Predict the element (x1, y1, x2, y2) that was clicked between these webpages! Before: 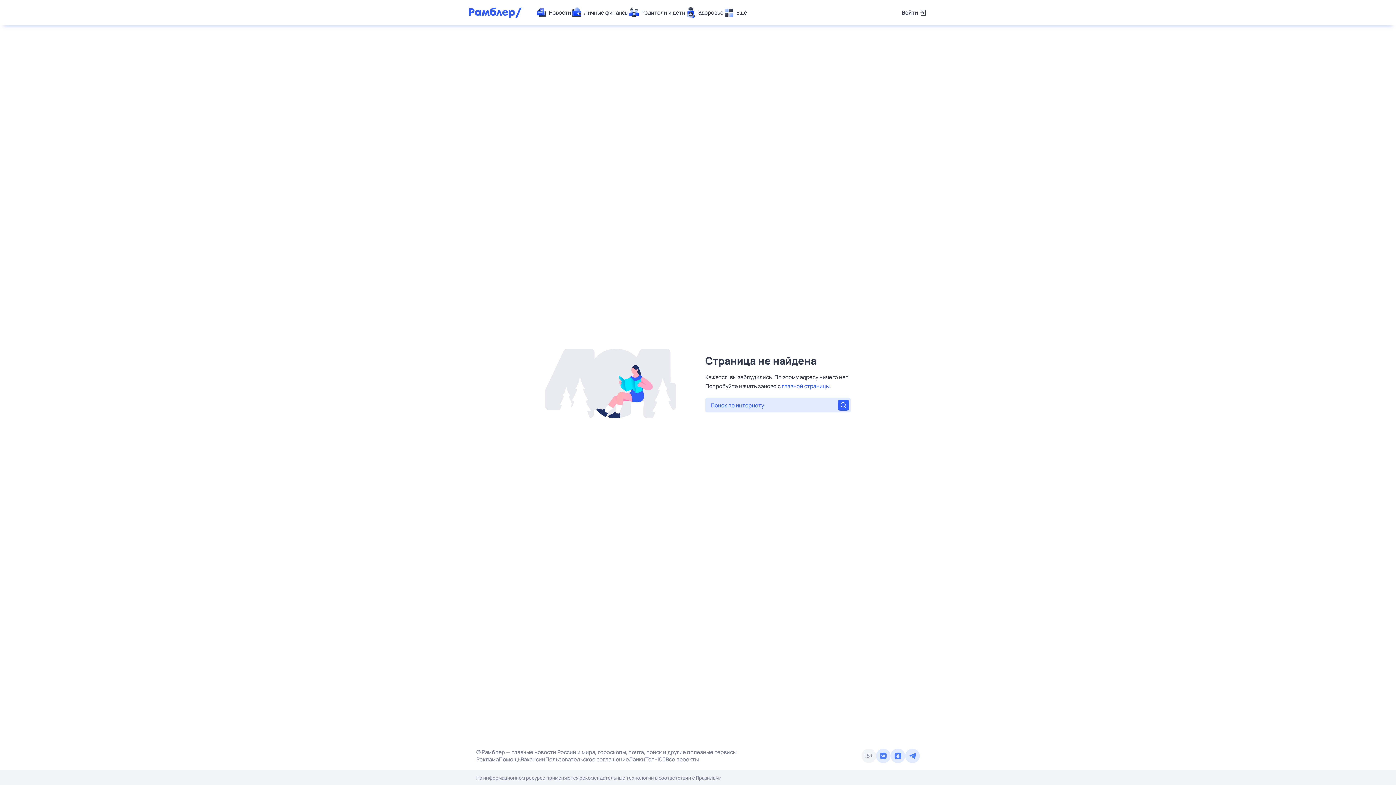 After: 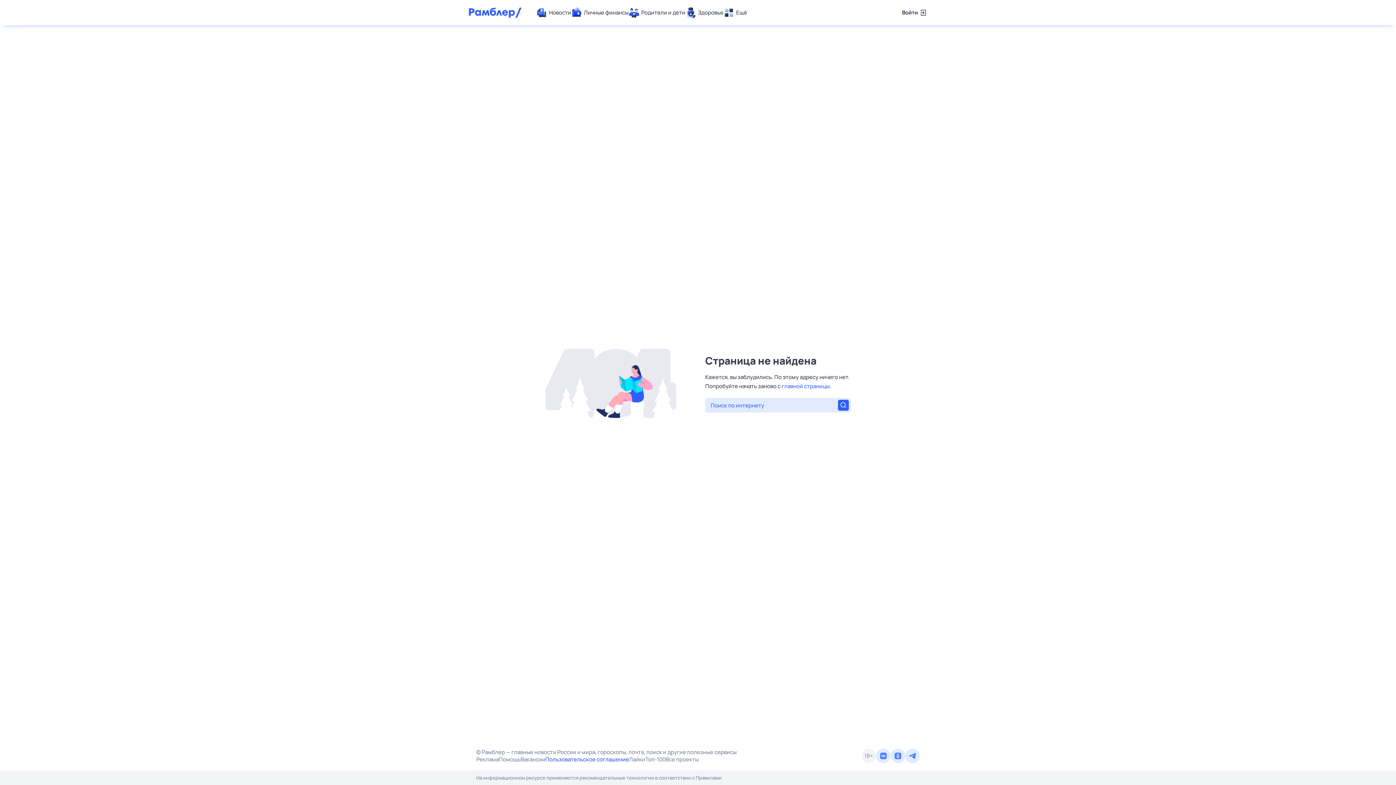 Action: bbox: (545, 756, 629, 763) label: Пользовательское соглашение